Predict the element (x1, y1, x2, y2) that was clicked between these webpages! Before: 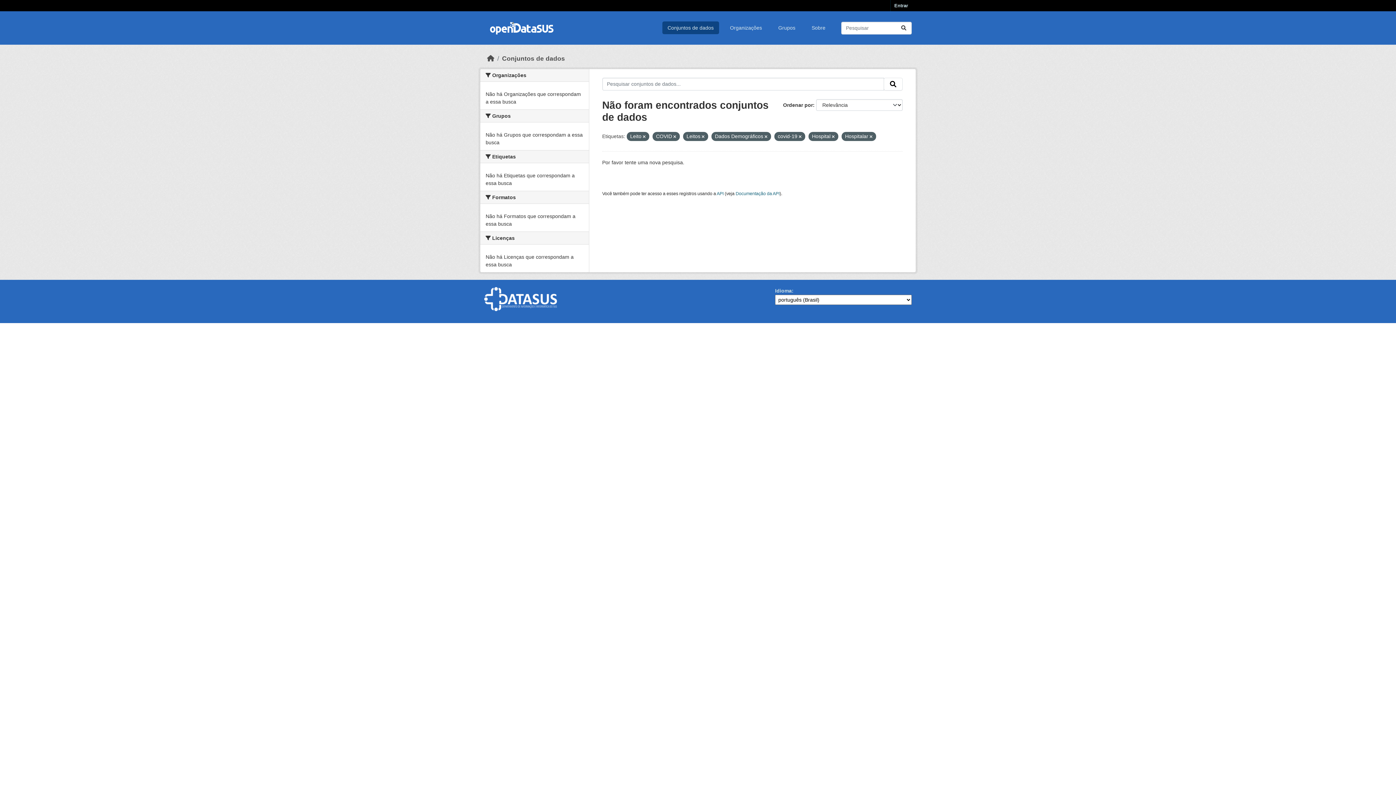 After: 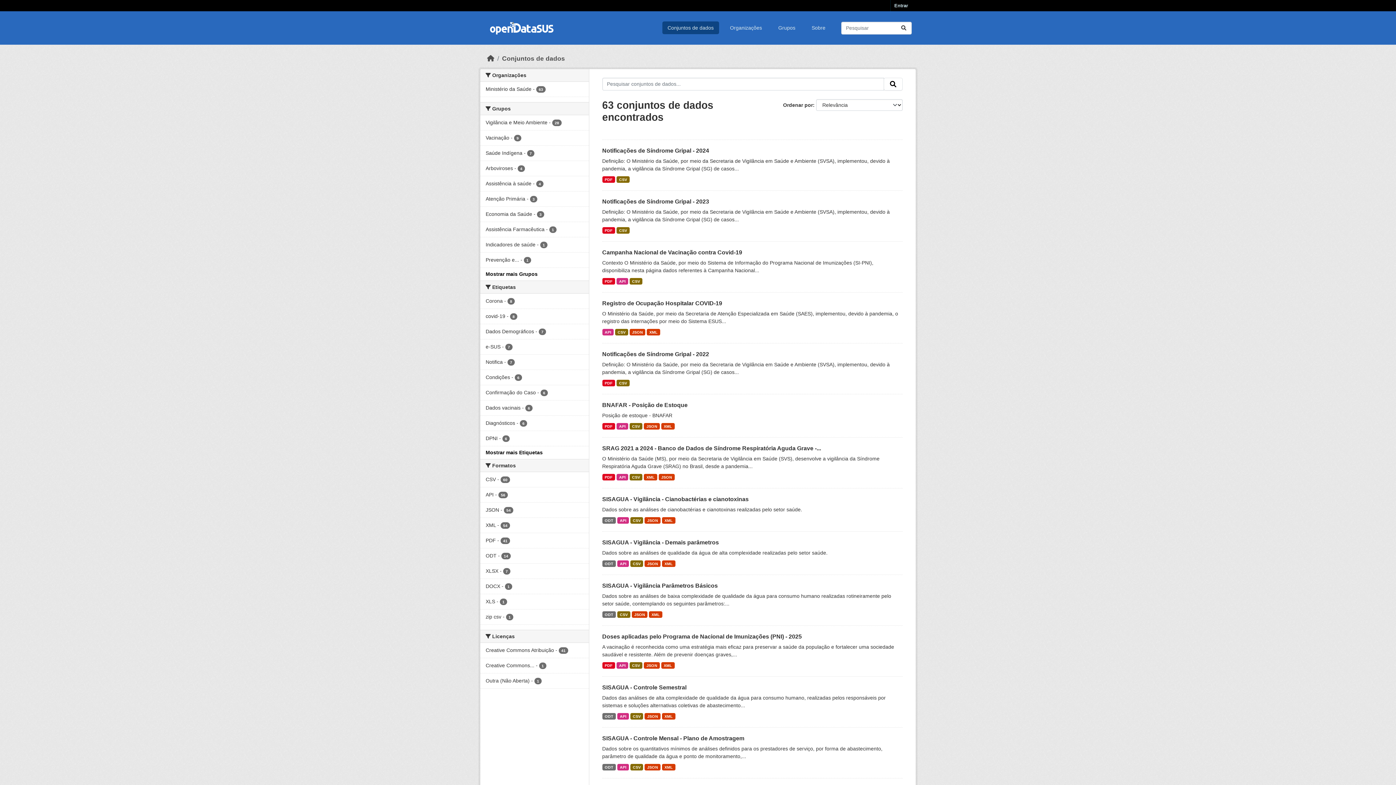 Action: label: Conjuntos de dados bbox: (662, 21, 719, 34)